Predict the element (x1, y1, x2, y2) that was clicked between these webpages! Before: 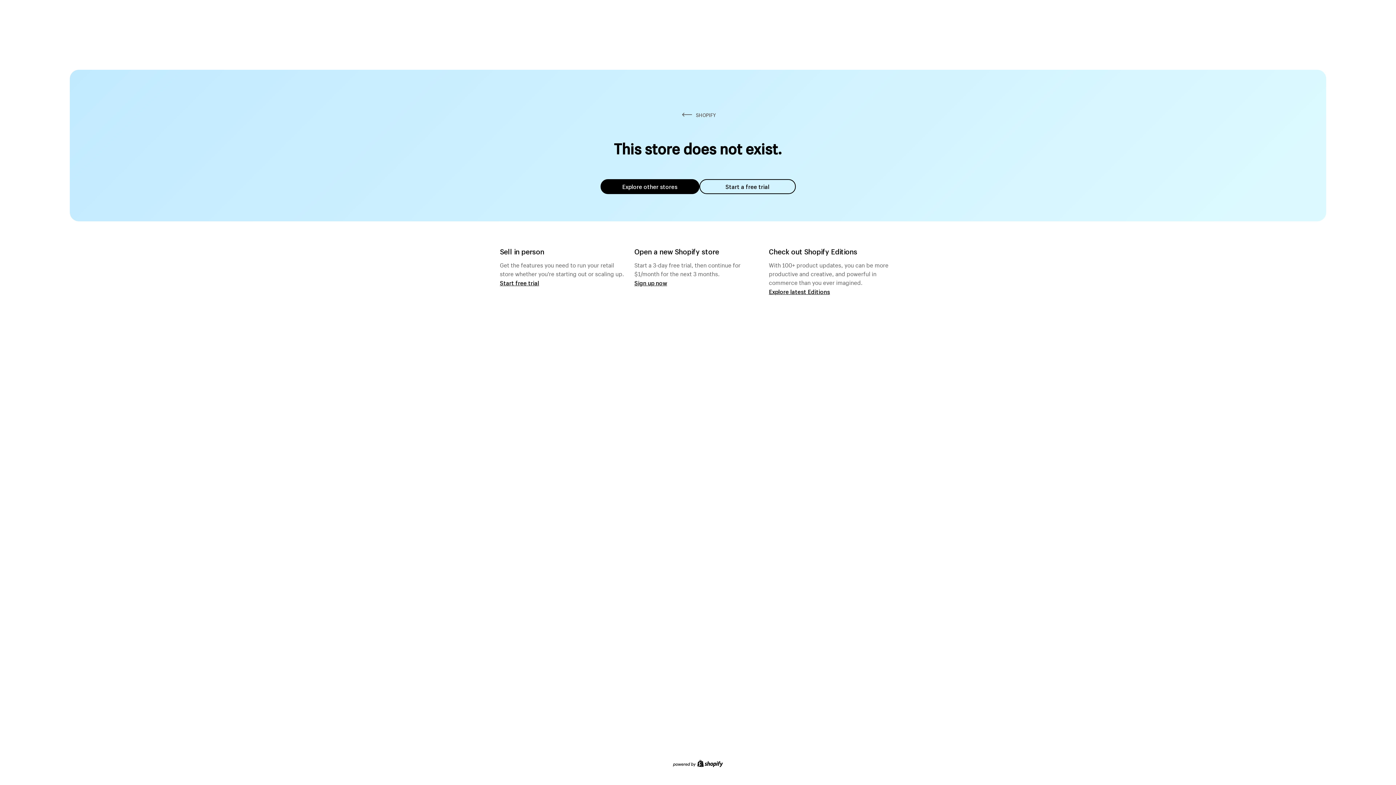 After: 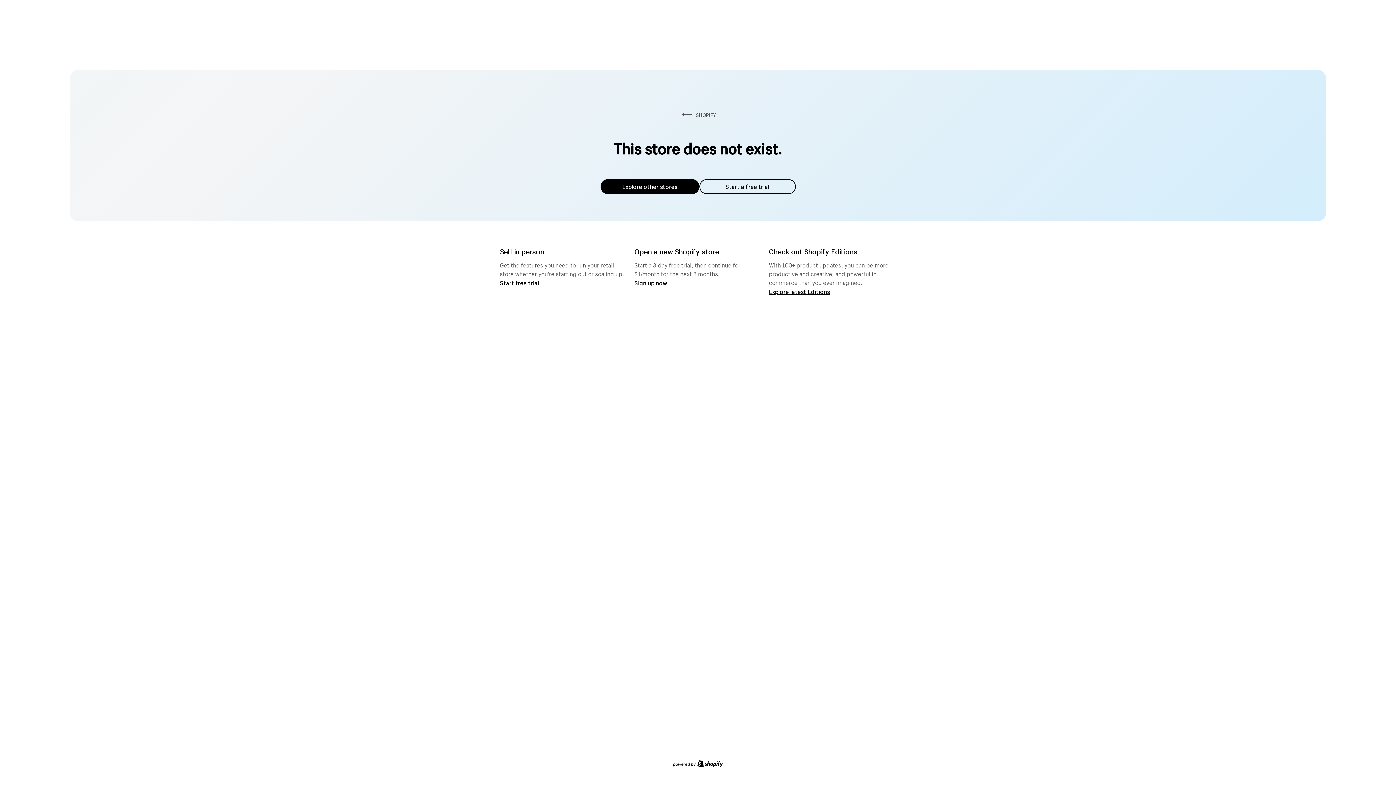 Action: bbox: (600, 179, 699, 194) label: Explore other stores